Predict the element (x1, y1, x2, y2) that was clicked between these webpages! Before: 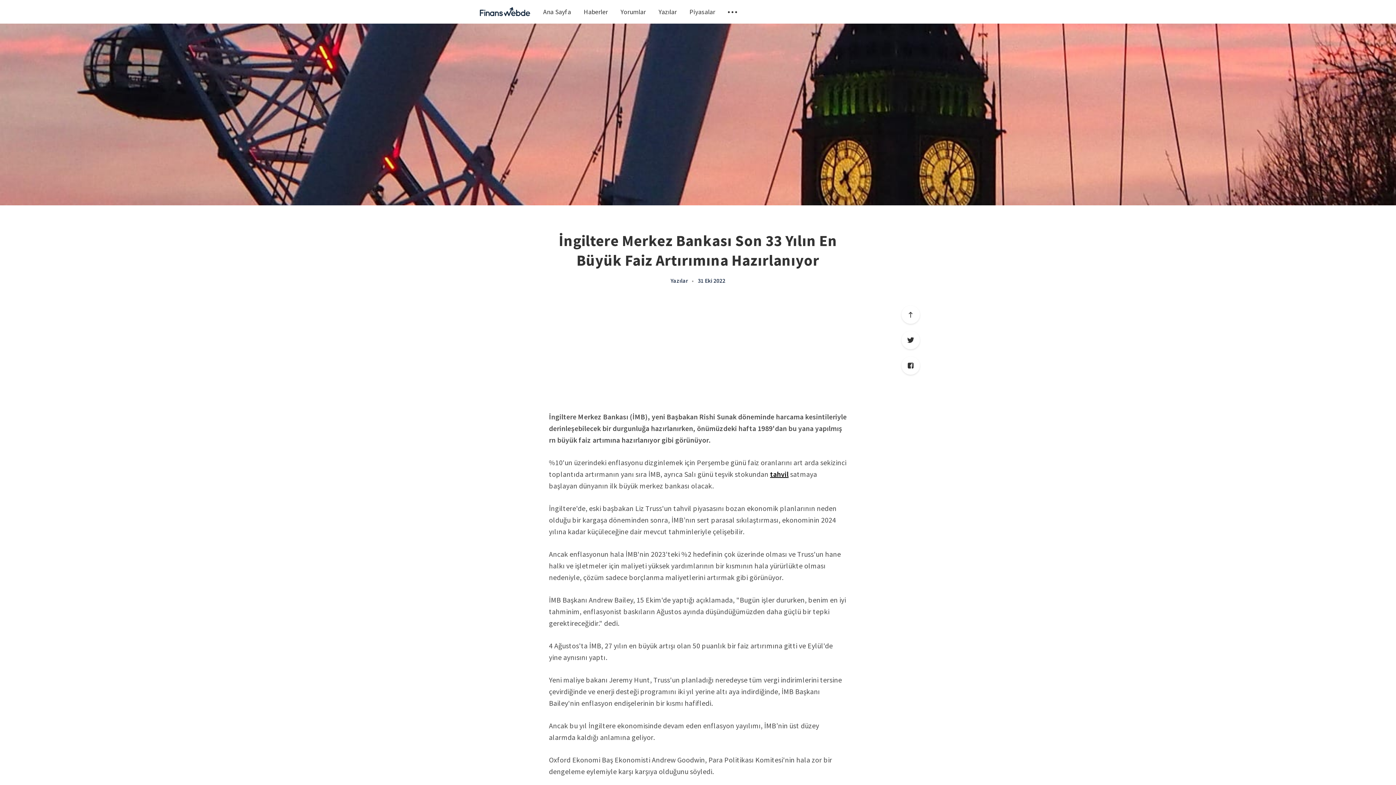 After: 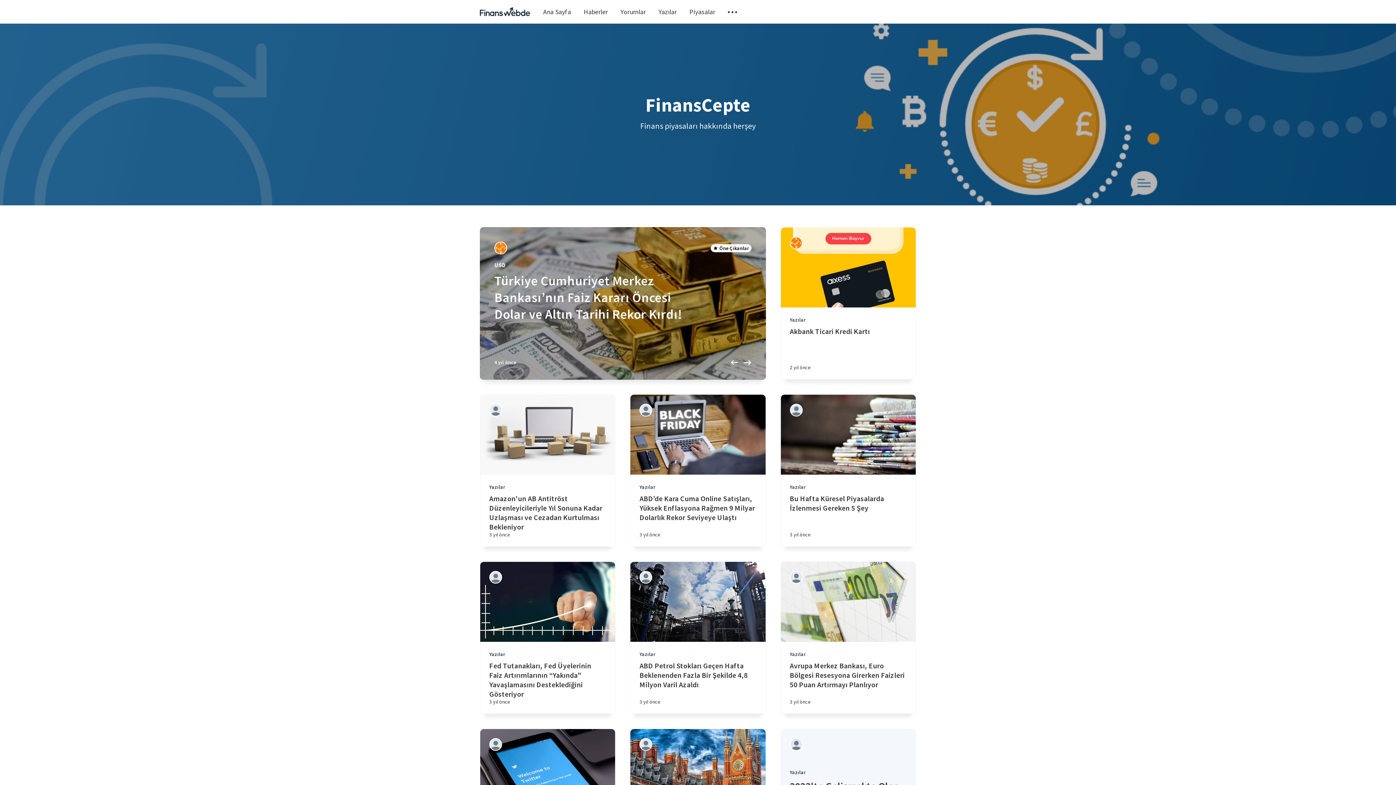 Action: label: Ana Sayfa bbox: (543, 7, 571, 15)